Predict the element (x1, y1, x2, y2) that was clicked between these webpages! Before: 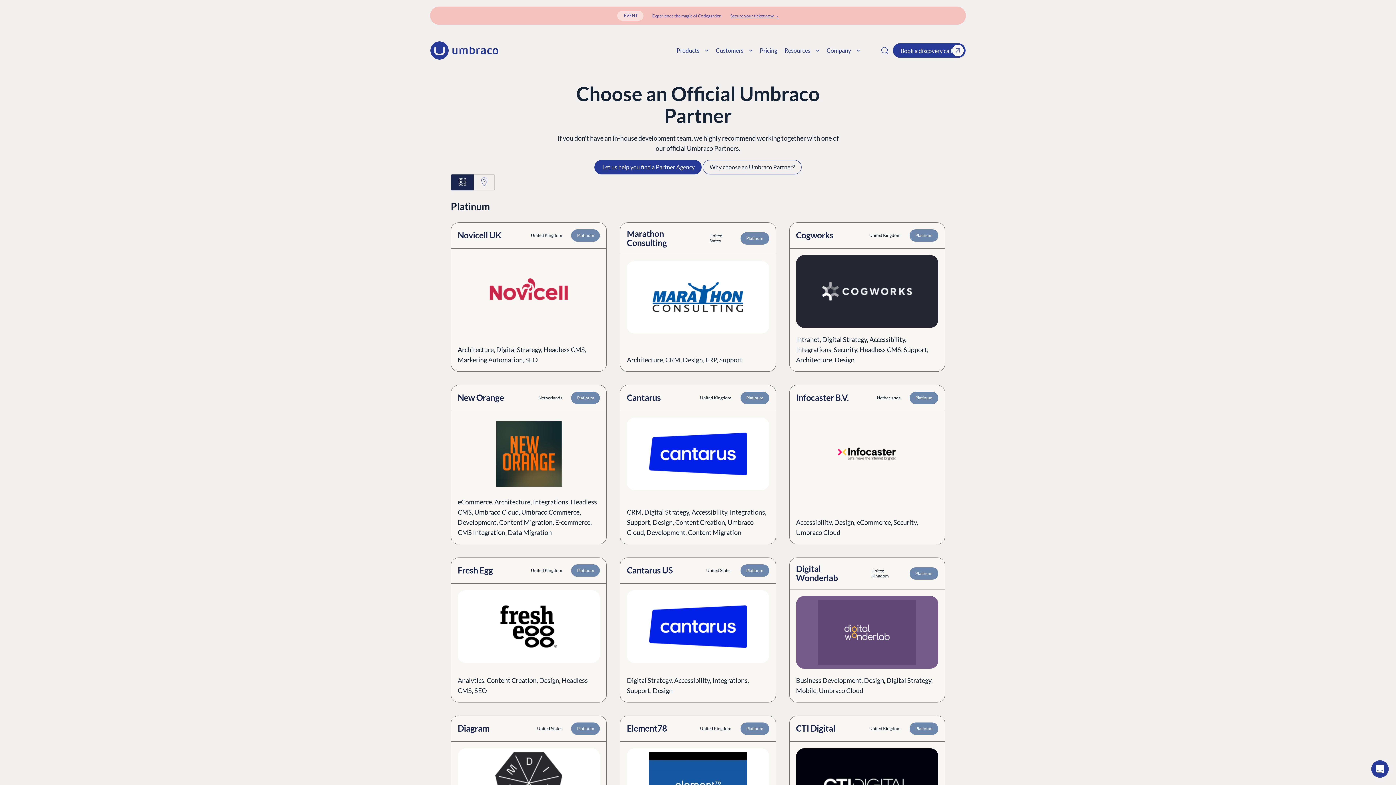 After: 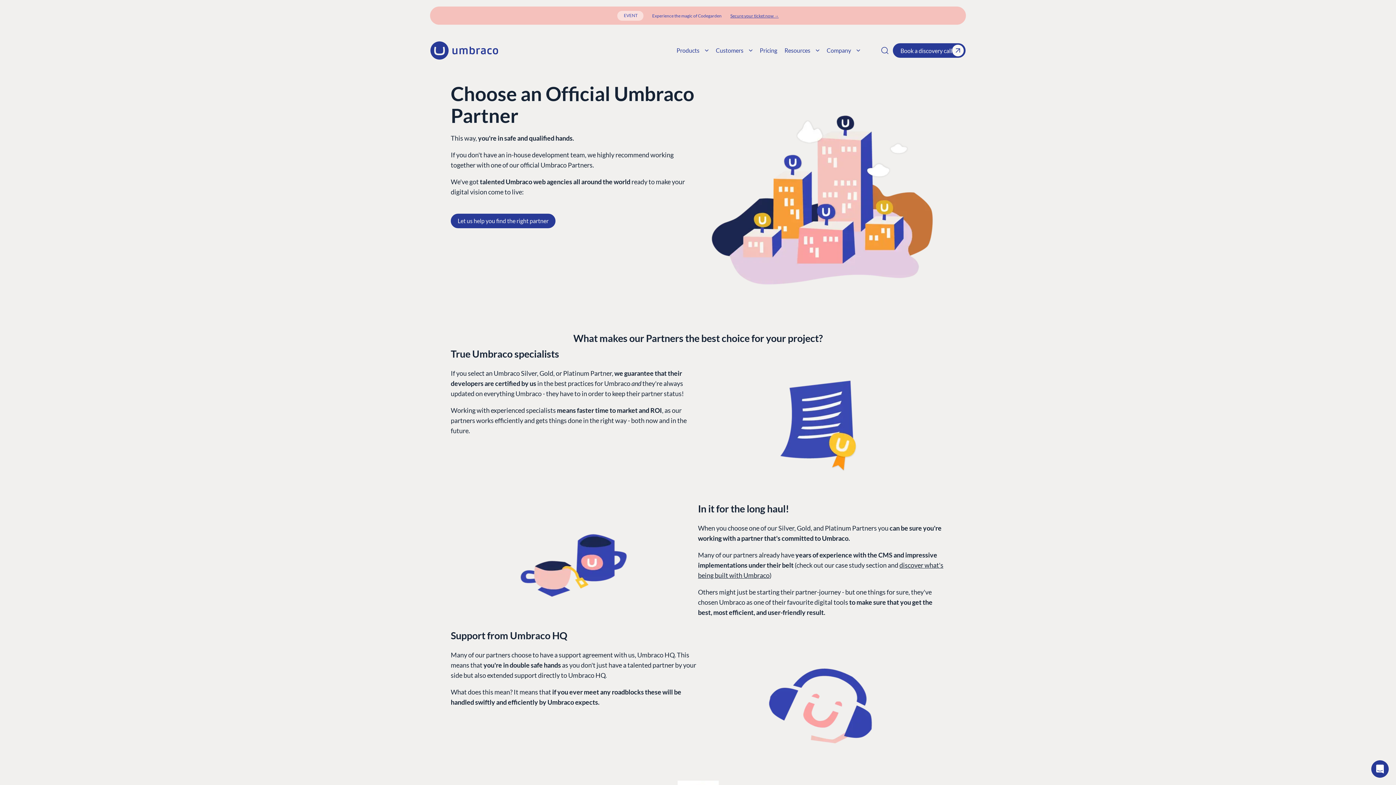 Action: bbox: (702, 160, 801, 174) label: Why choose an Umbraco Partner?